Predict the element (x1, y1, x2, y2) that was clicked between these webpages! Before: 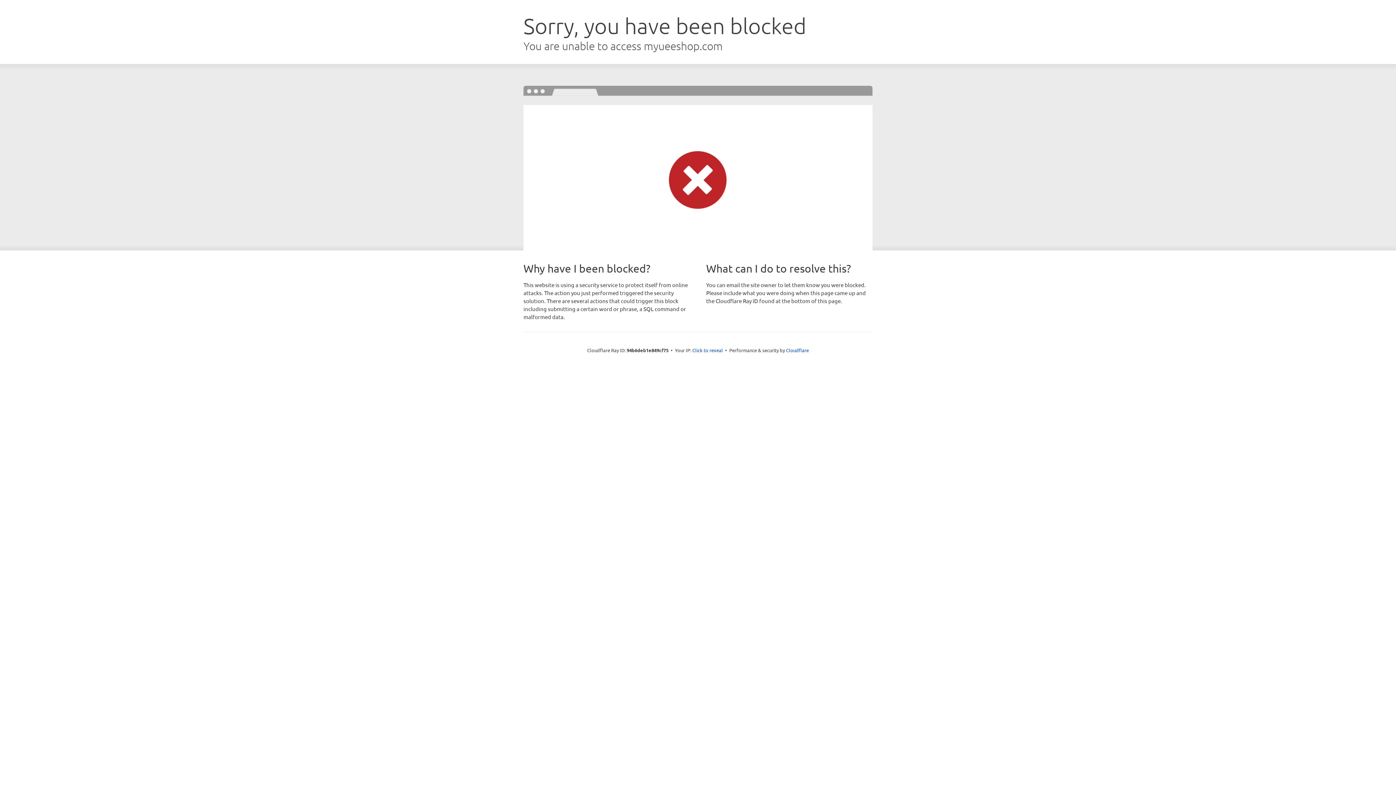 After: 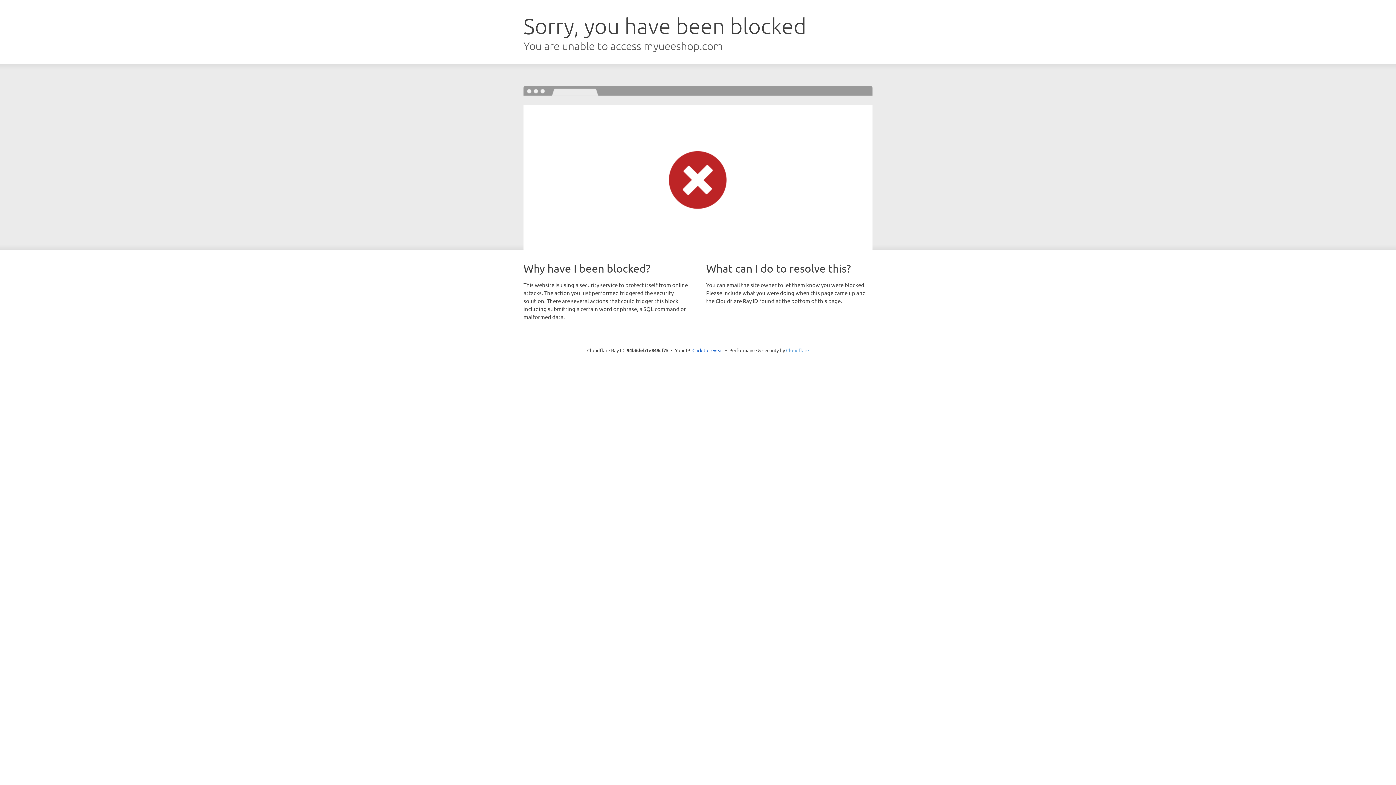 Action: bbox: (786, 347, 809, 353) label: Cloudflare